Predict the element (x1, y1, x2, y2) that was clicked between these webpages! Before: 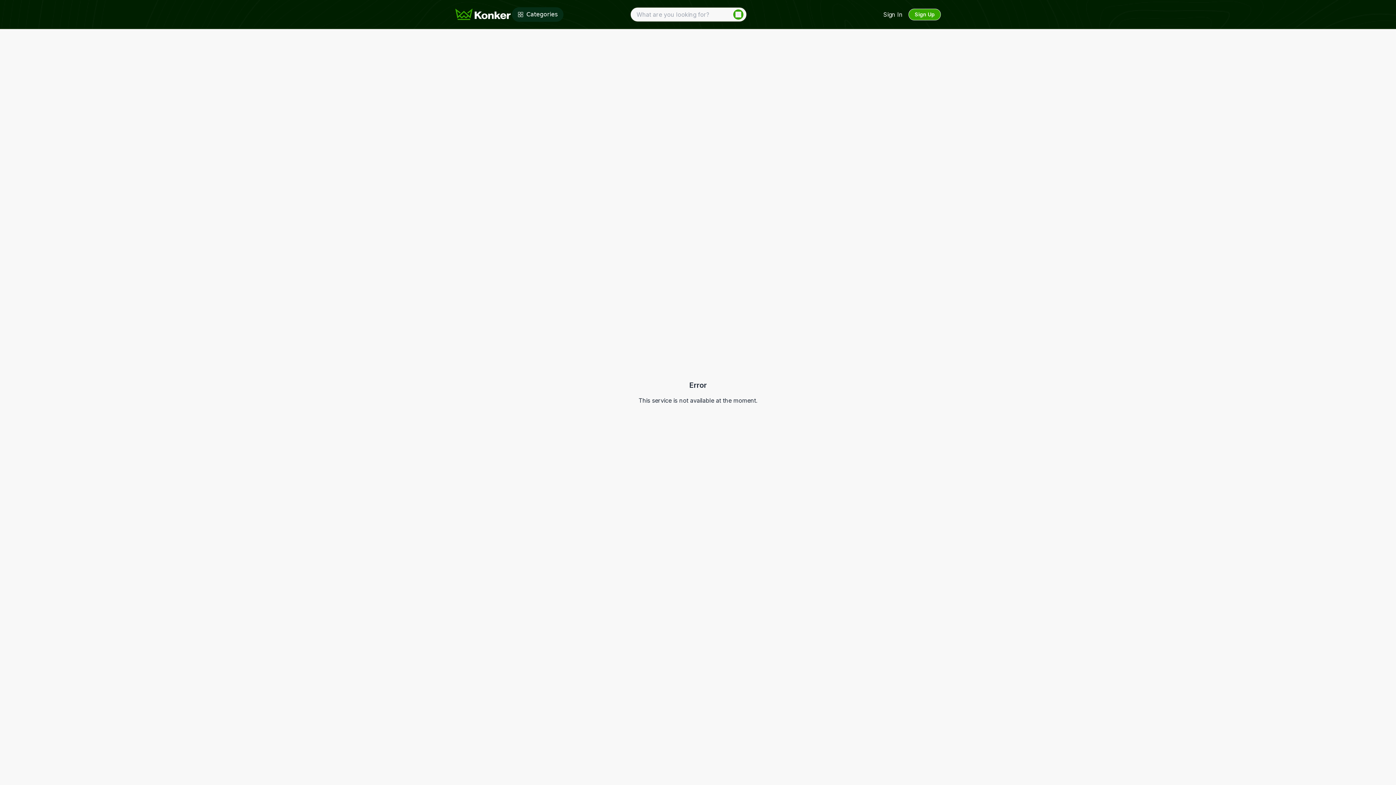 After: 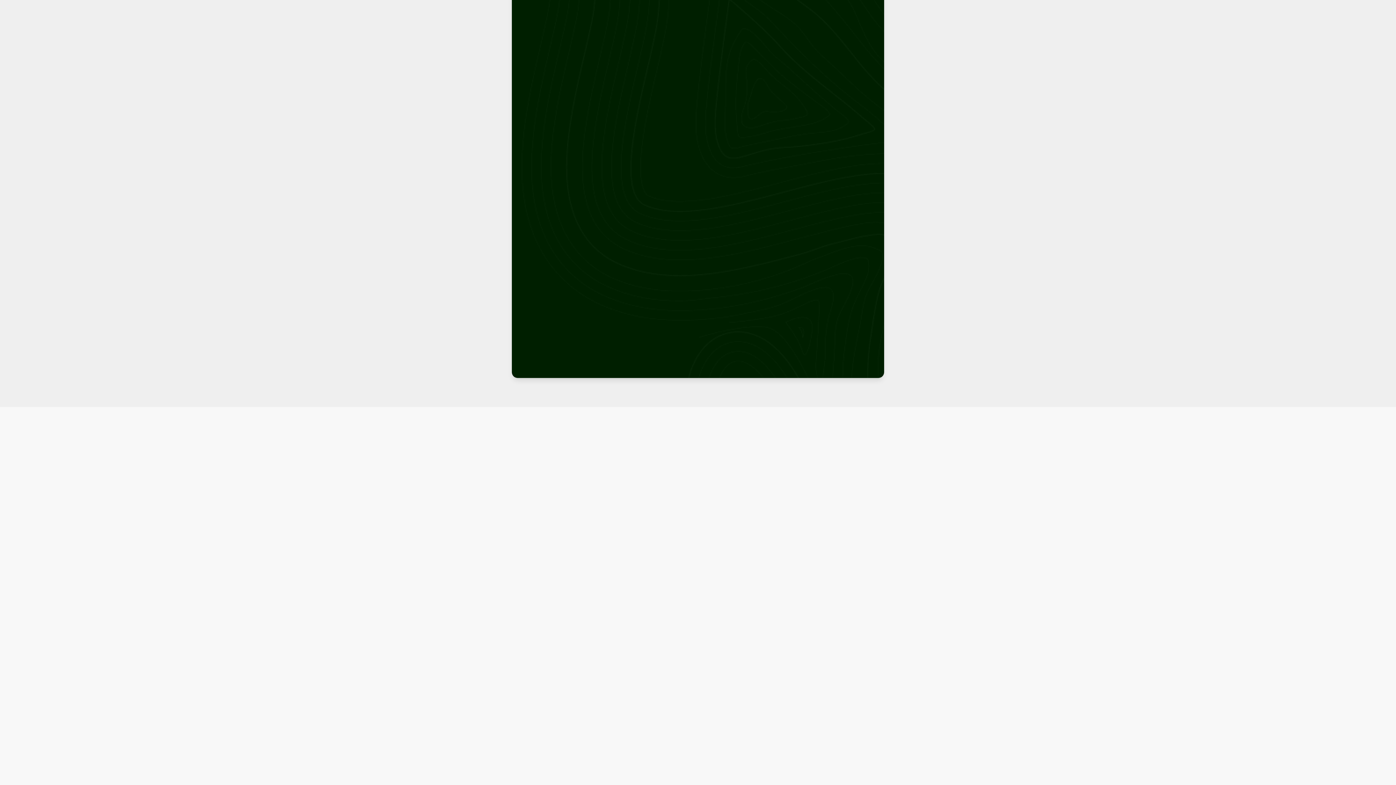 Action: bbox: (908, 8, 941, 20) label: Sign Up